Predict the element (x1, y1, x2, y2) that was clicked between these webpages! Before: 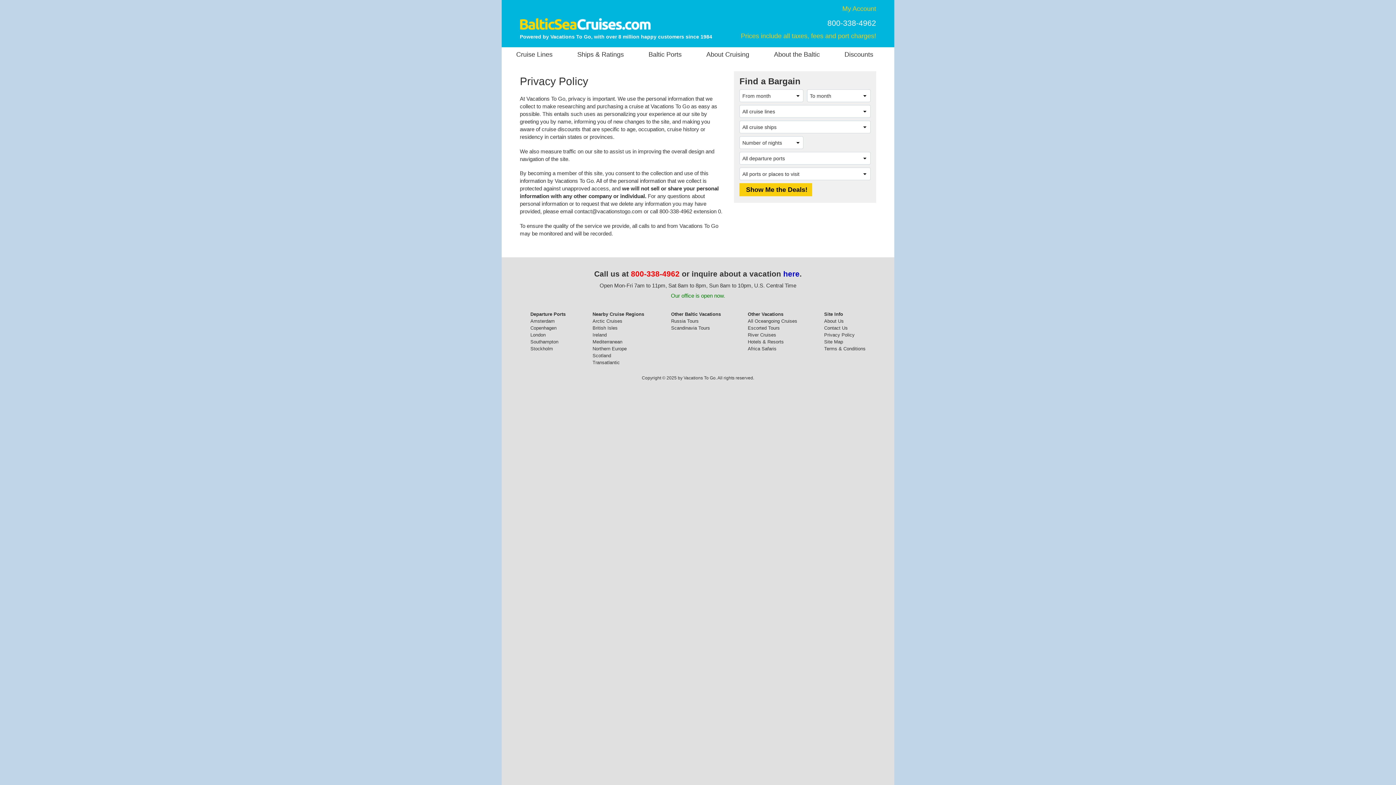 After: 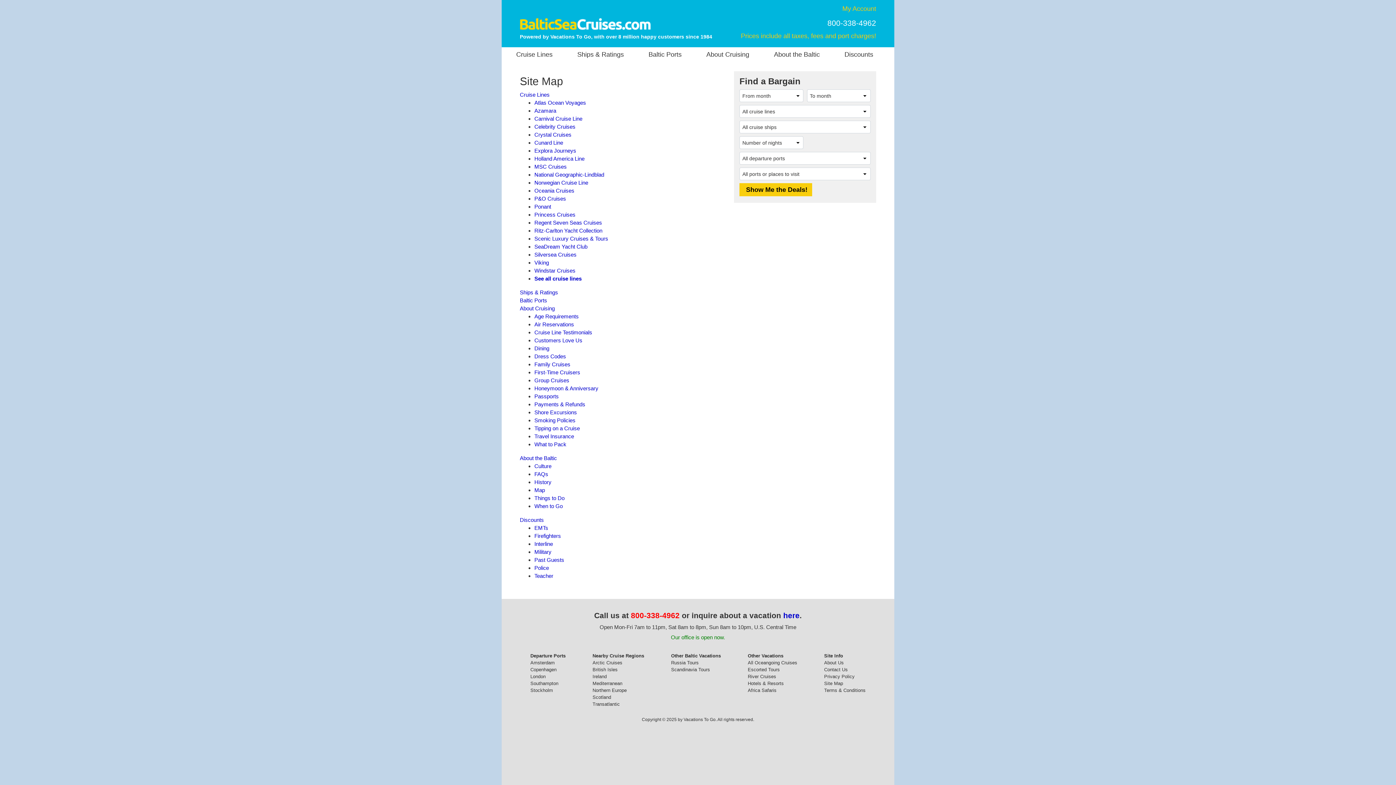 Action: bbox: (824, 339, 843, 344) label: Site Map